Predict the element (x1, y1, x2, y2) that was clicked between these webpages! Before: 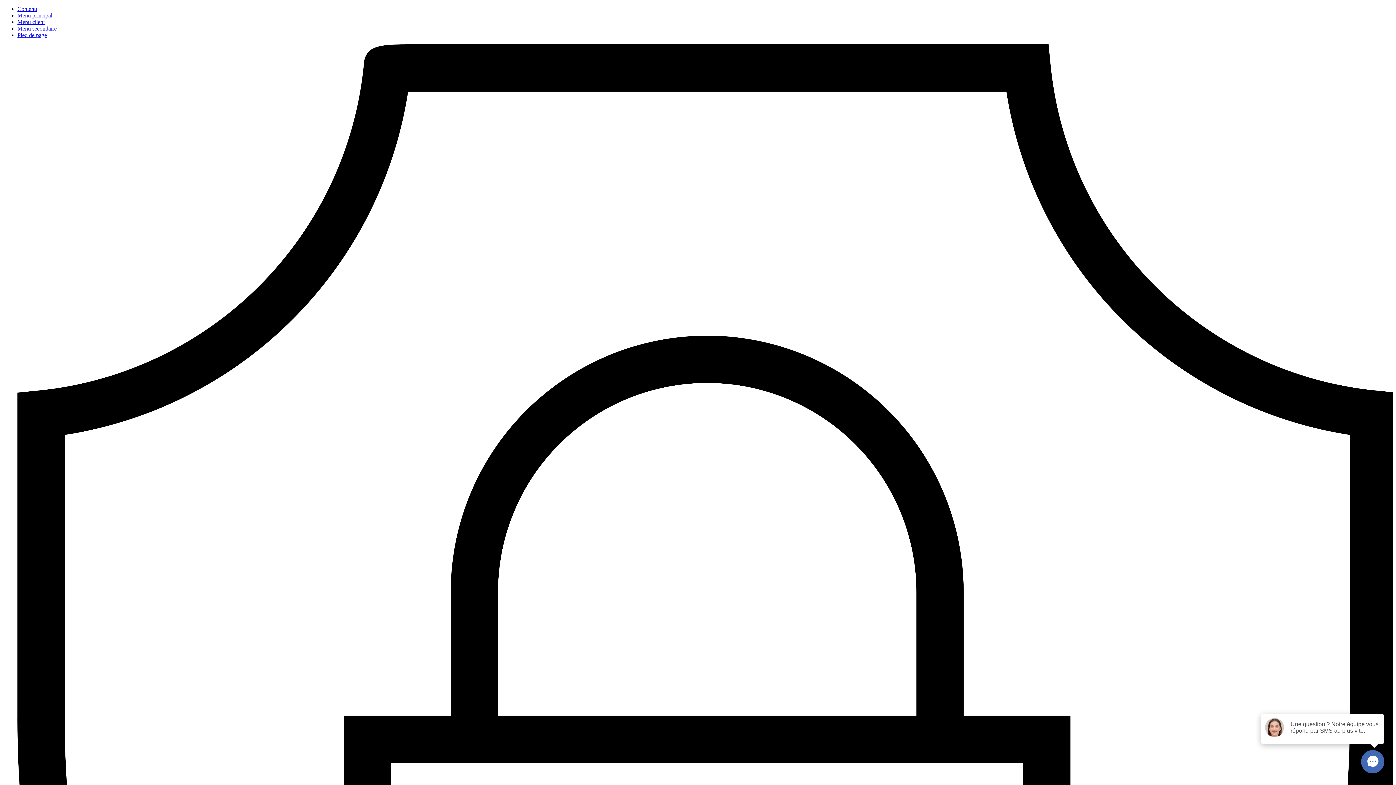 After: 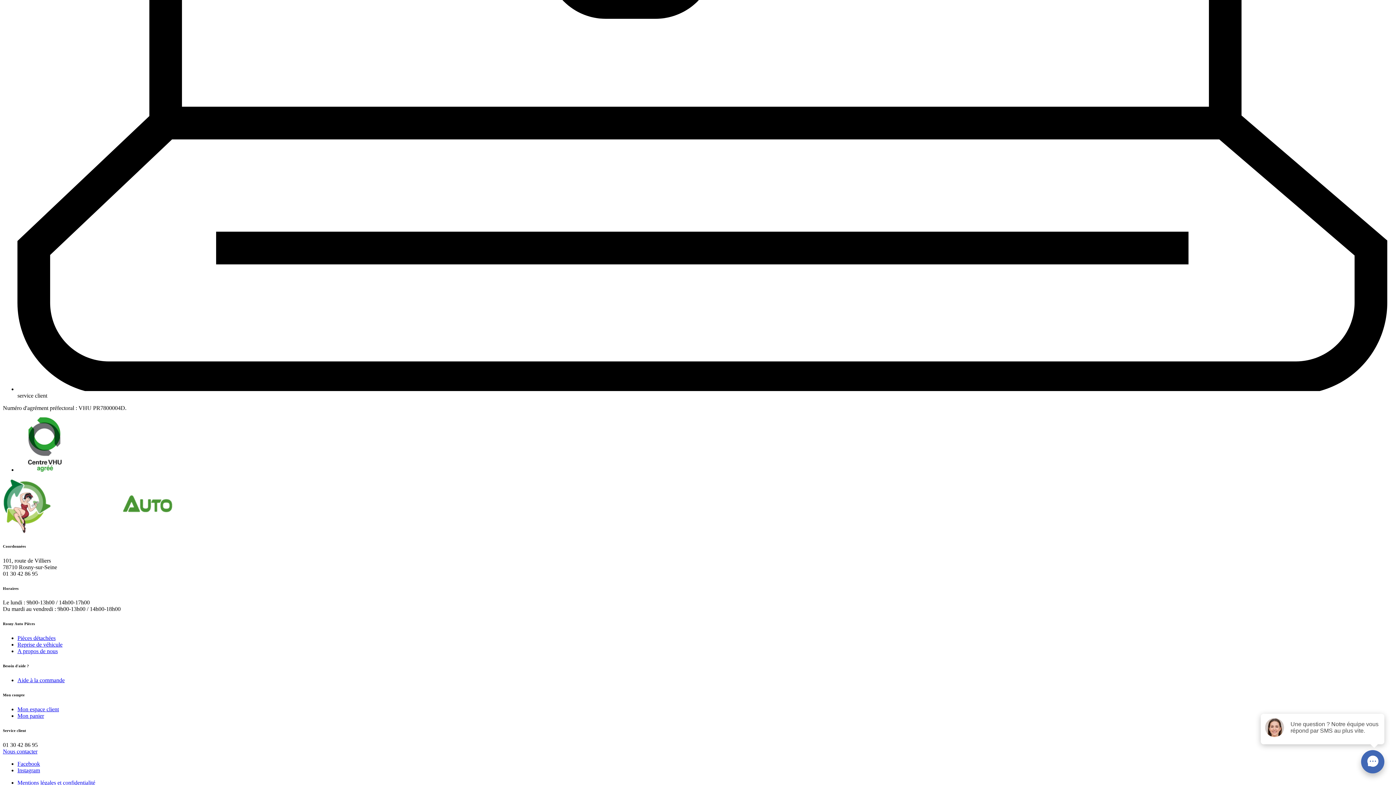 Action: label: Pied de page bbox: (17, 32, 46, 38)